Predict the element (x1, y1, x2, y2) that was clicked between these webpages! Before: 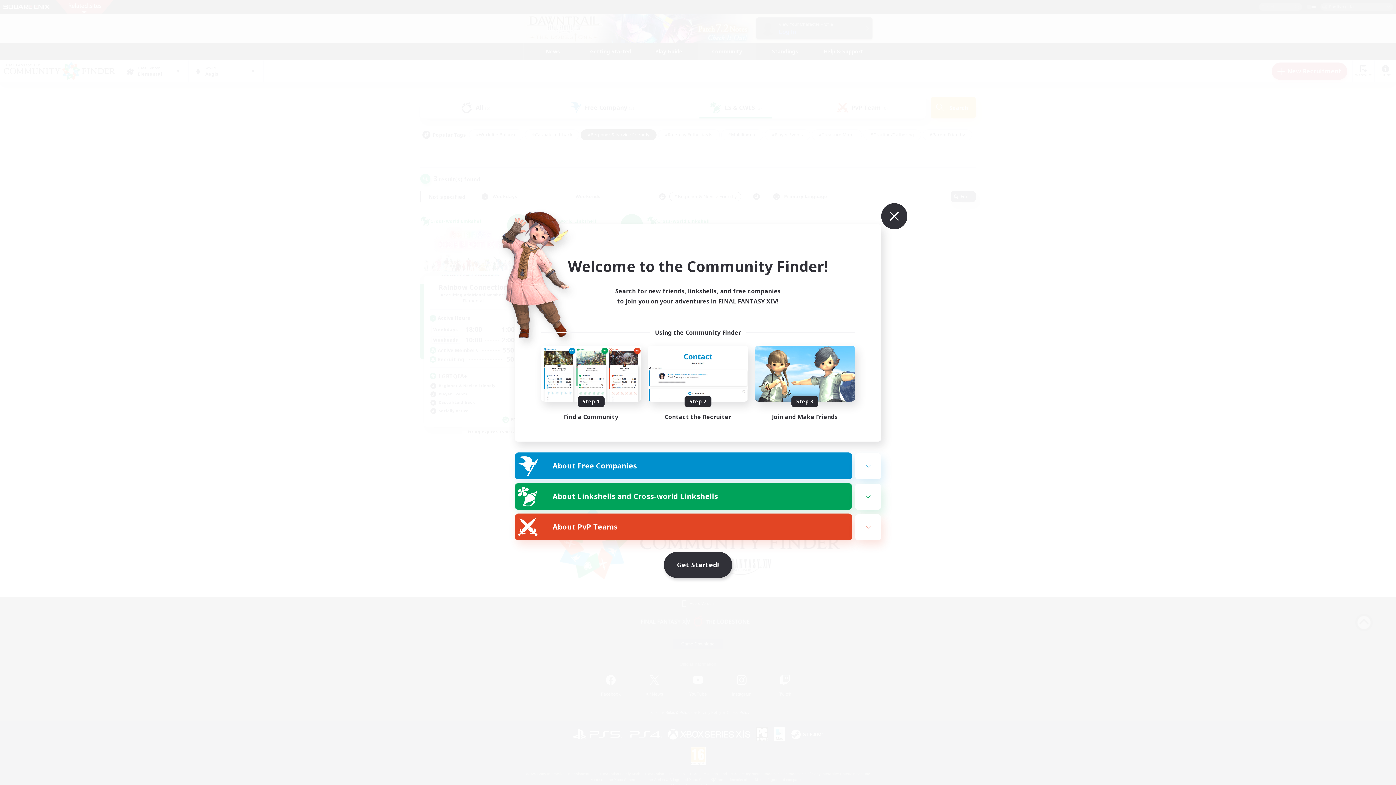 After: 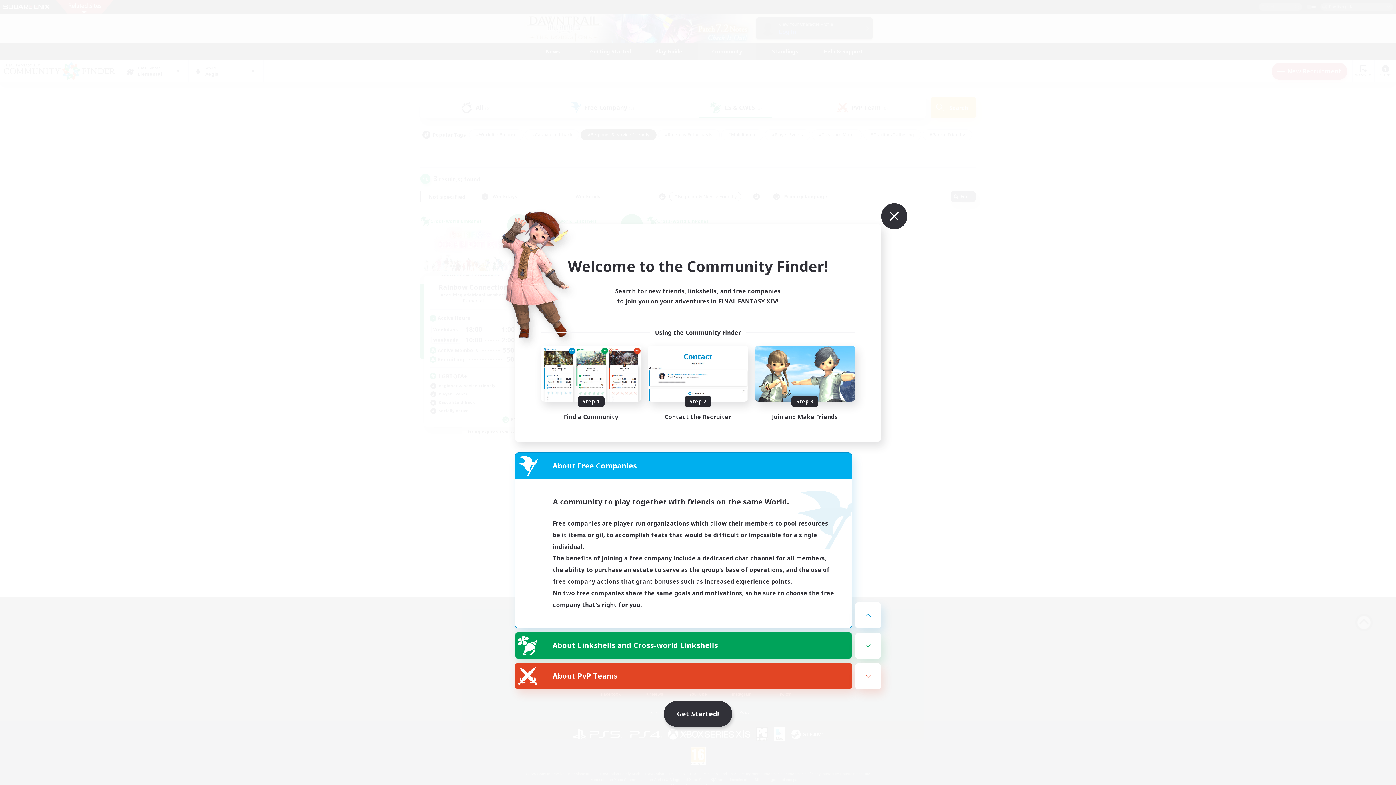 Action: label: About Free Companies bbox: (515, 453, 852, 479)